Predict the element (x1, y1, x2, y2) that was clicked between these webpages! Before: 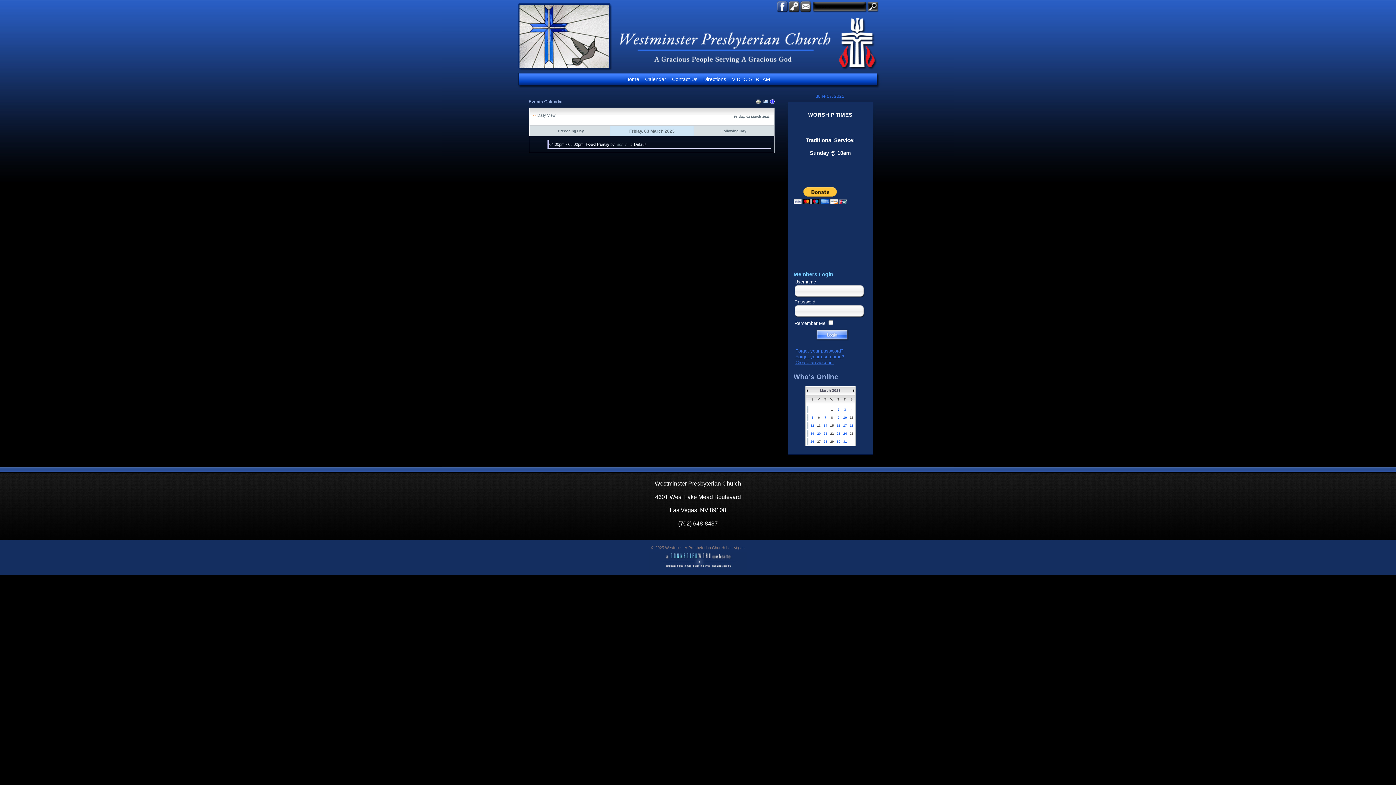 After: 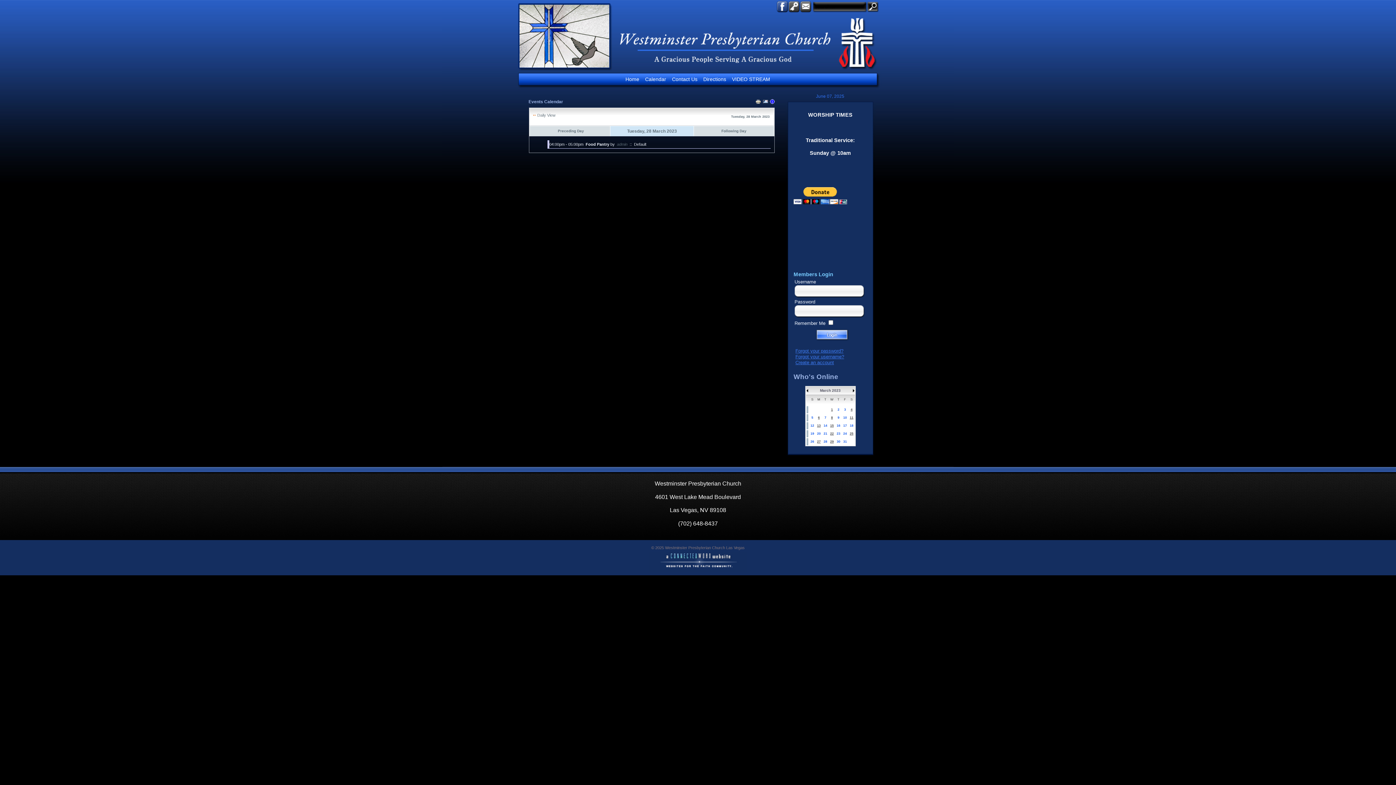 Action: label: 28 bbox: (823, 440, 827, 443)